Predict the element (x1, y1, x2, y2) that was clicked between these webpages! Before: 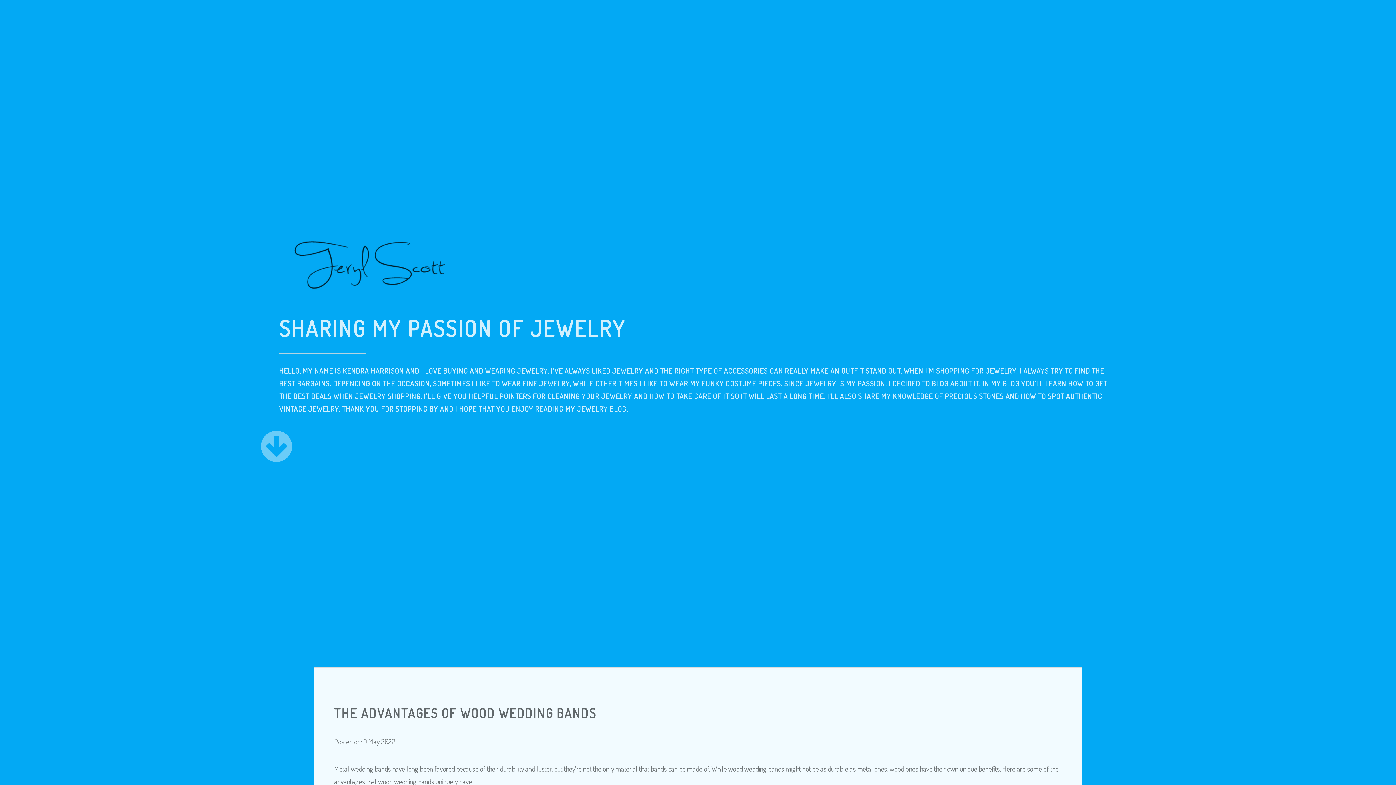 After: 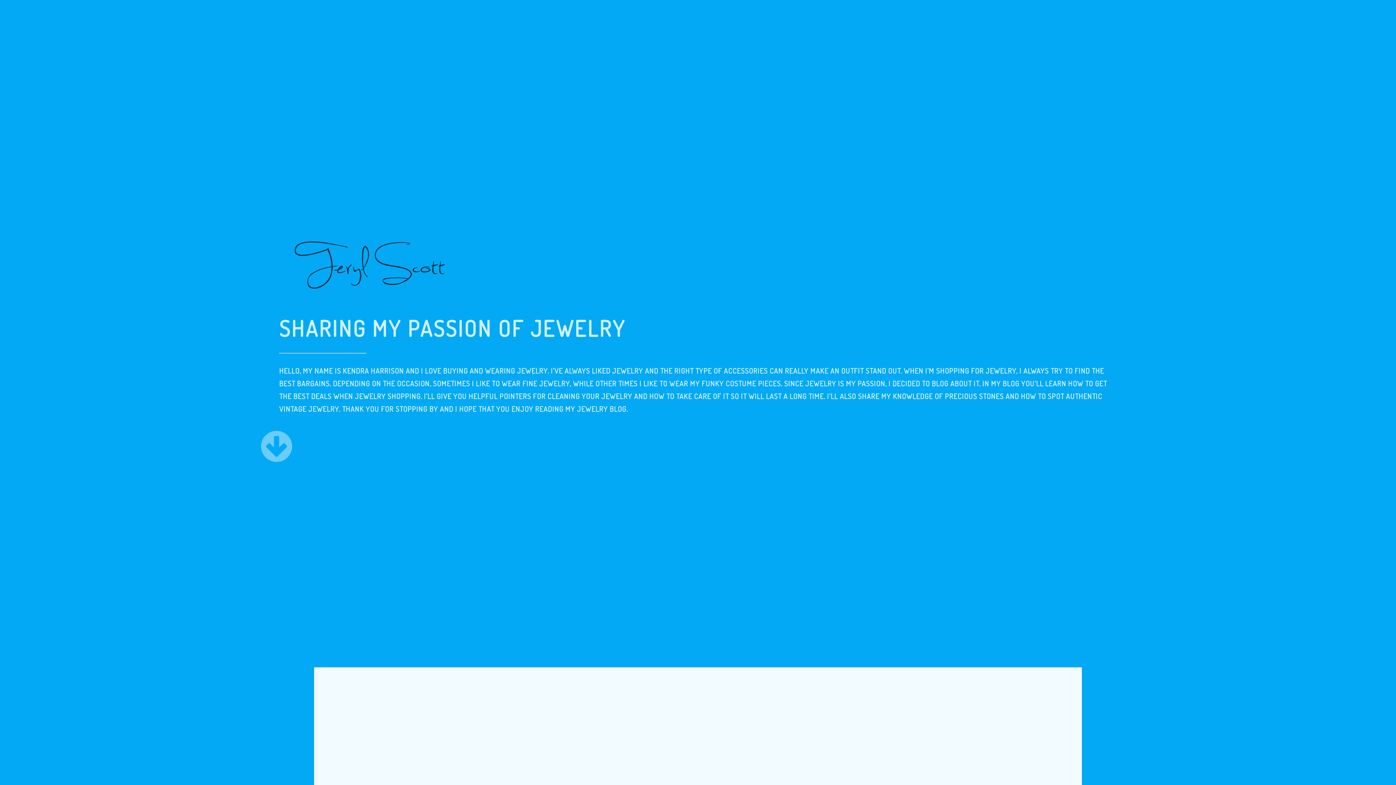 Action: bbox: (279, 285, 461, 294)